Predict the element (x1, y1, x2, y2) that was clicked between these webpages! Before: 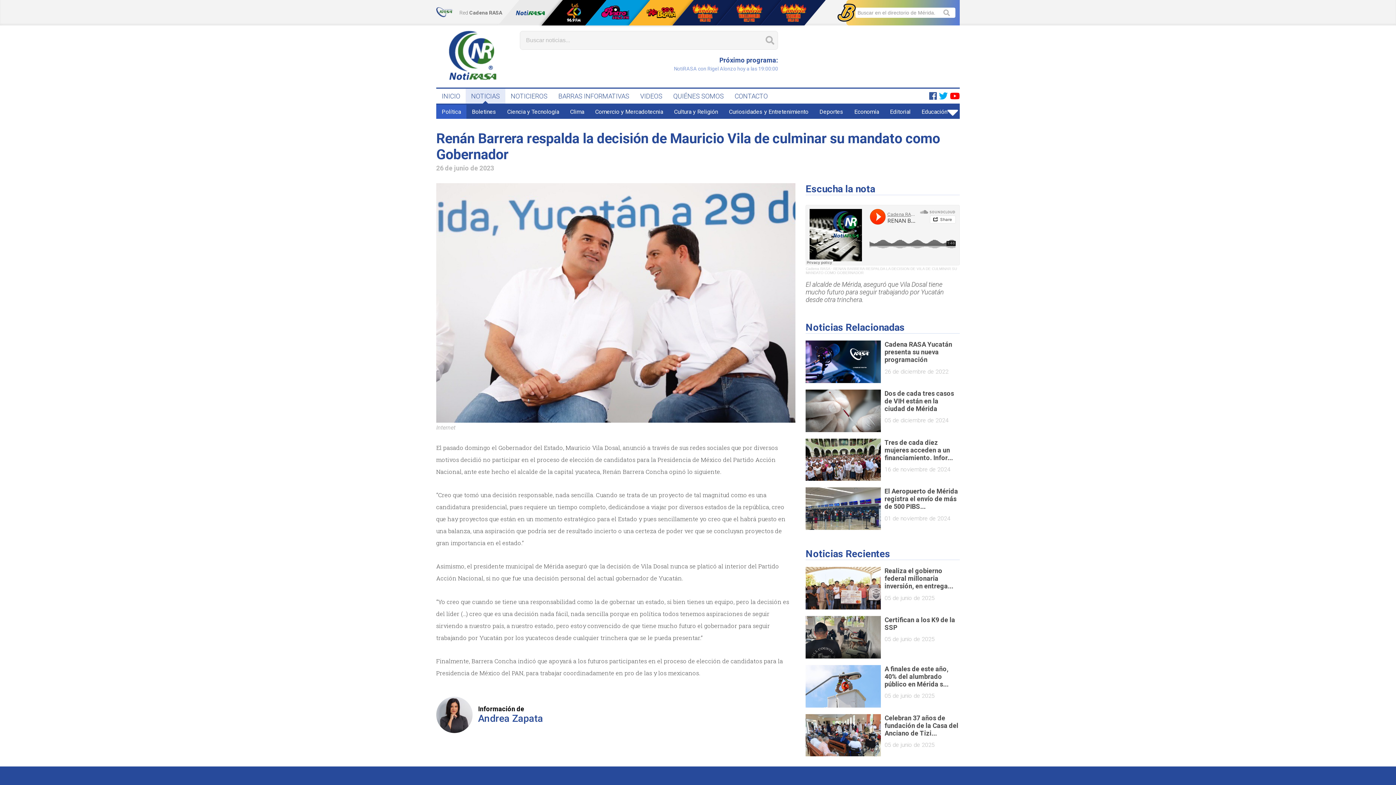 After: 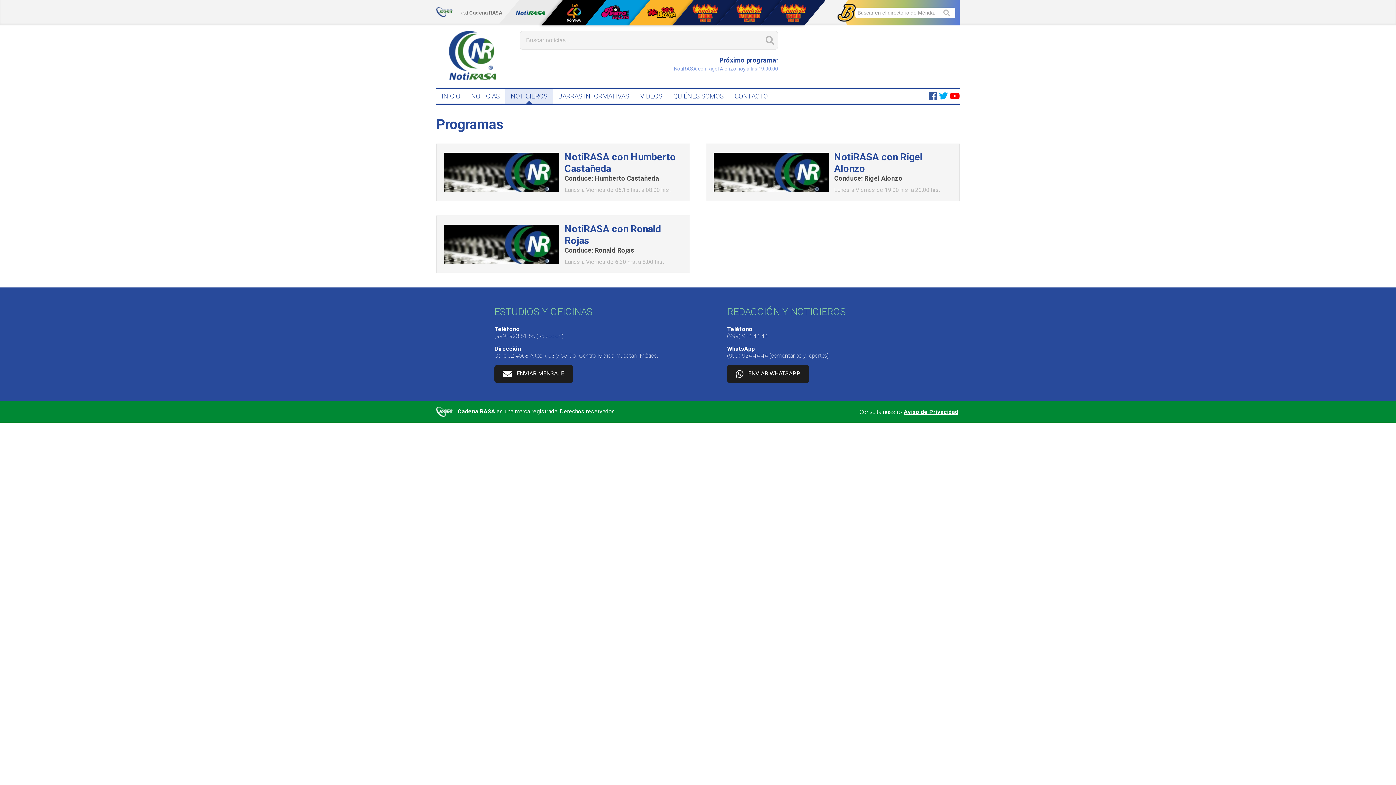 Action: label: NOTICIEROS bbox: (505, 88, 553, 103)